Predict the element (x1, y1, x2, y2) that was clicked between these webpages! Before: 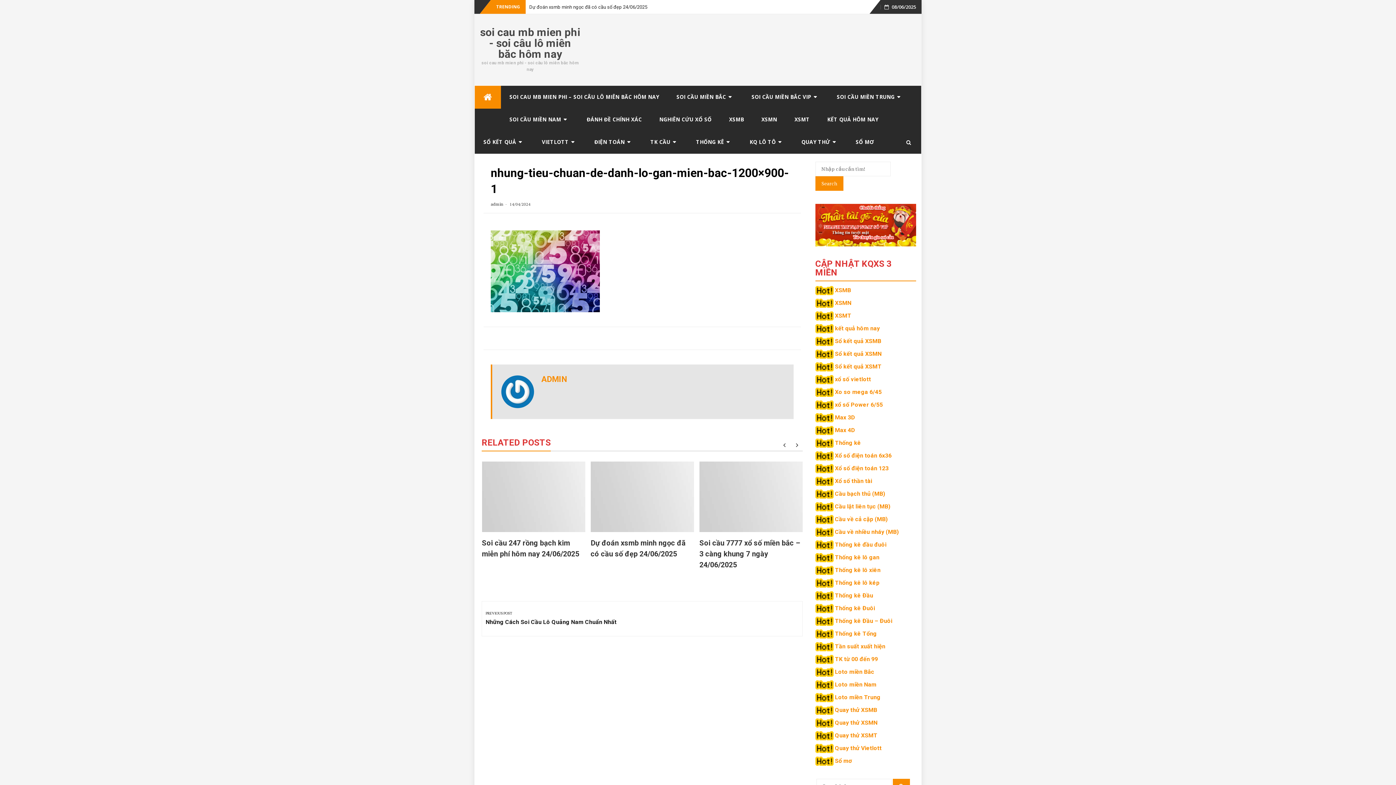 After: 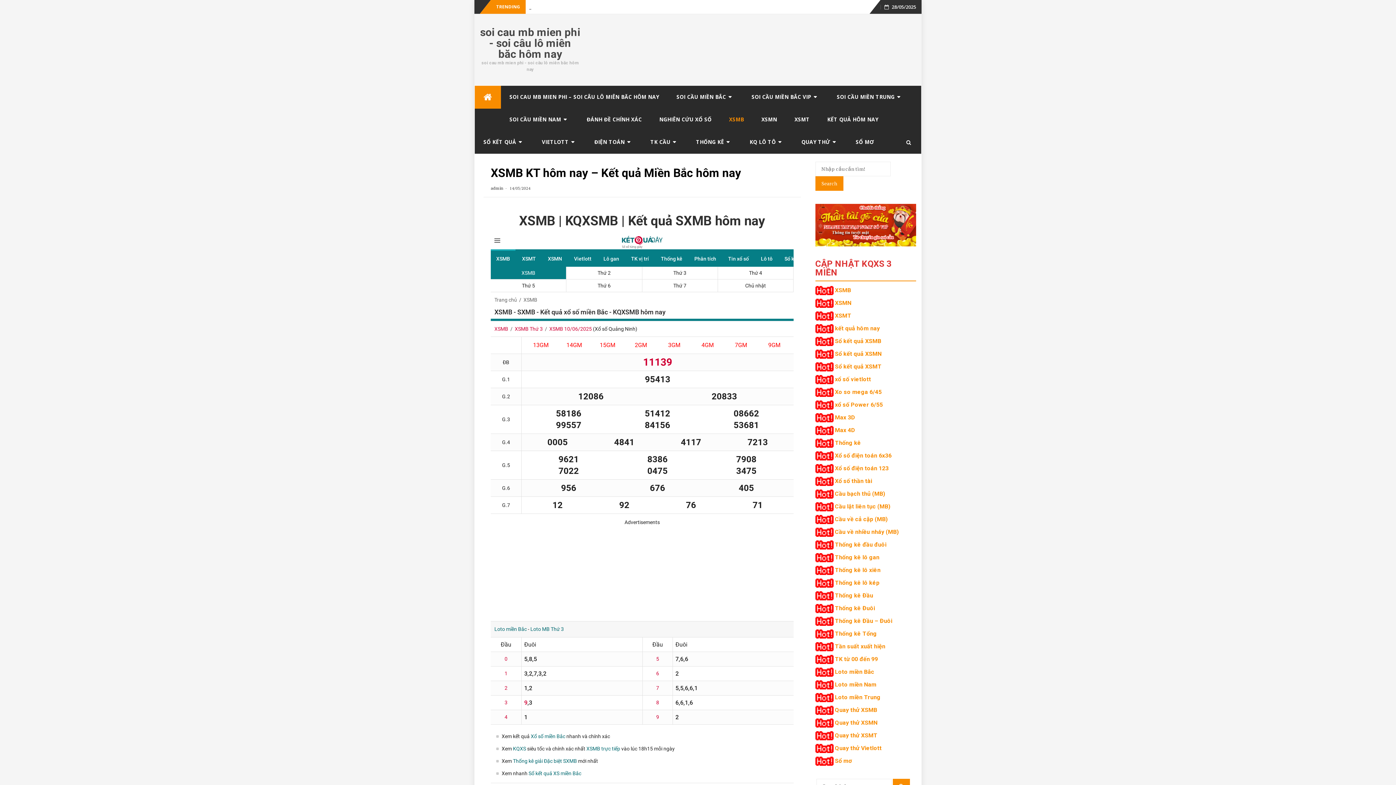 Action: bbox: (720, 108, 752, 130) label: XSMB